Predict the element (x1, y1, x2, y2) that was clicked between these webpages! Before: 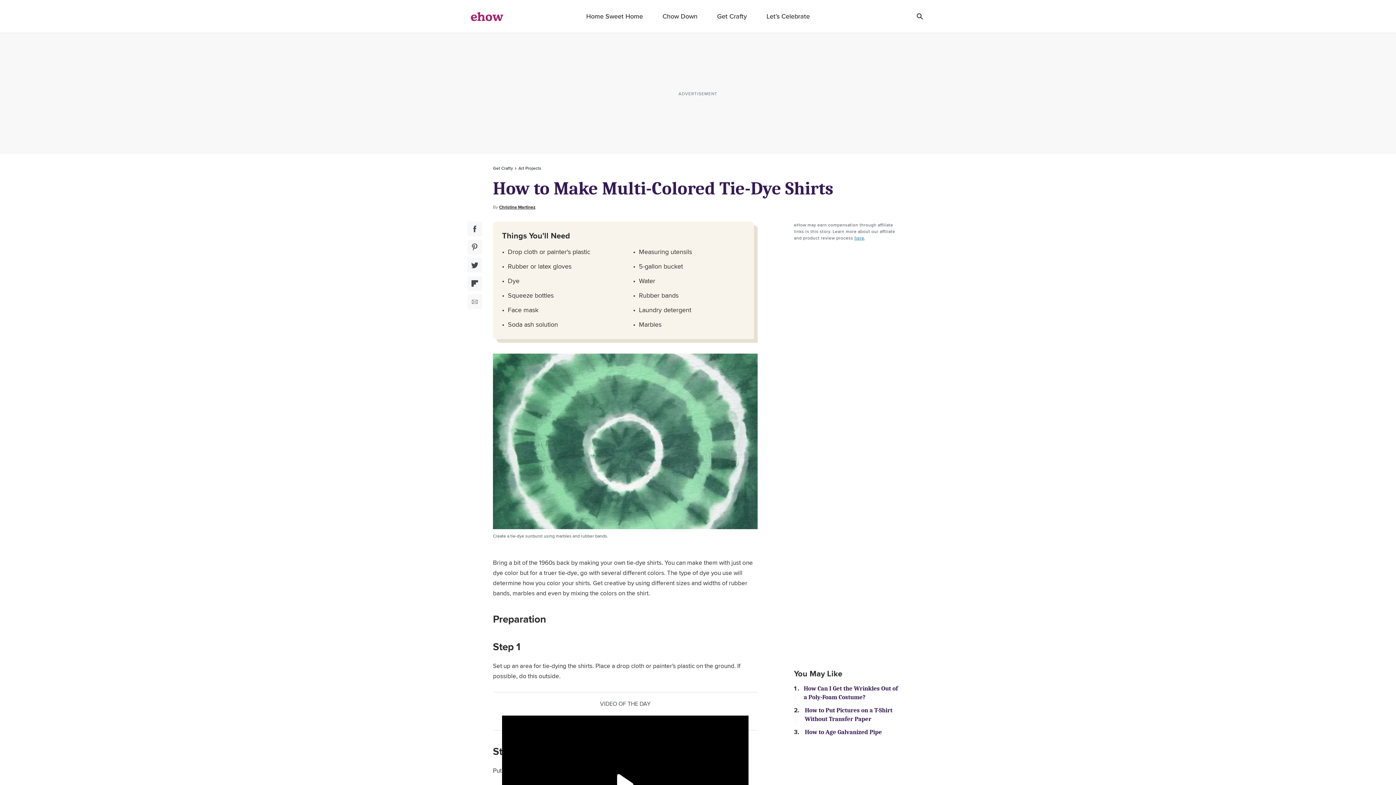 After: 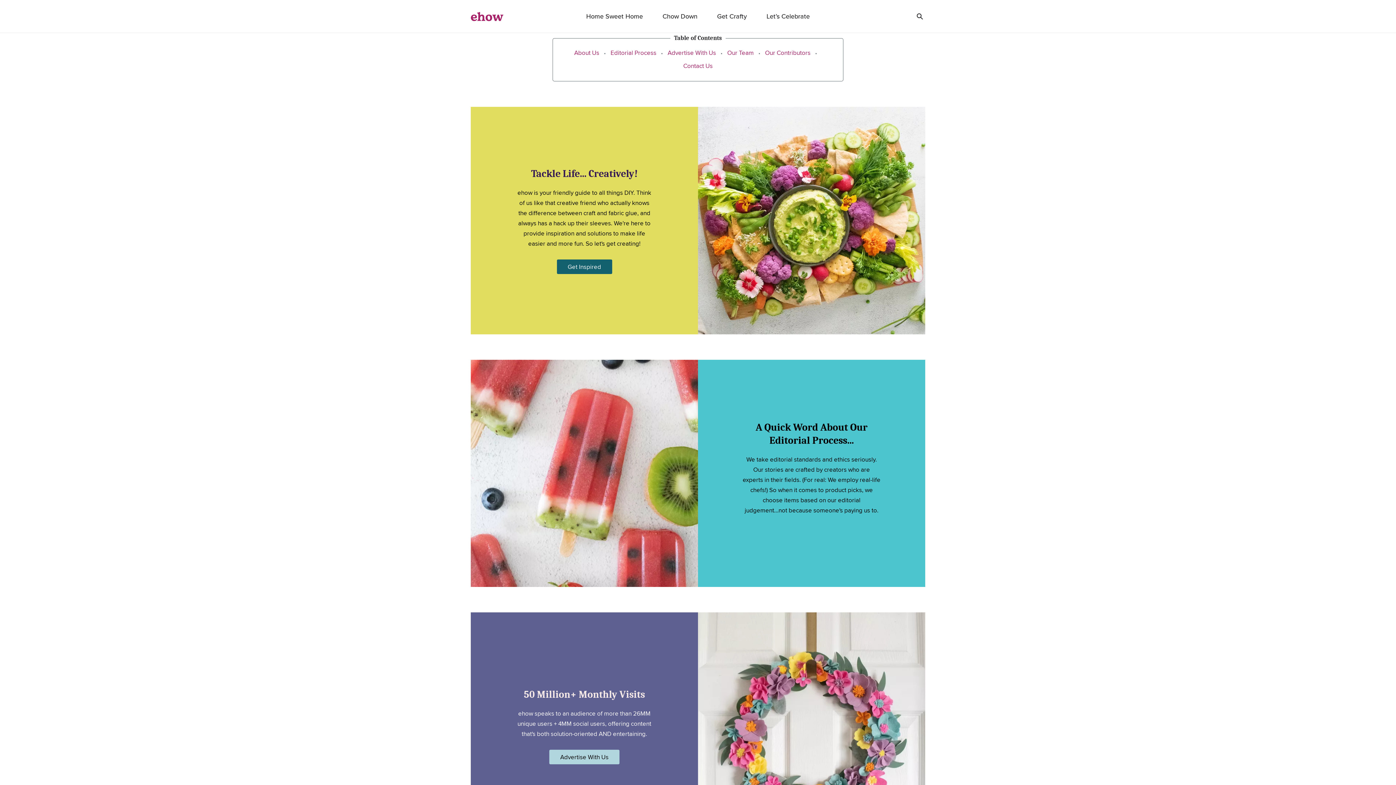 Action: label: here bbox: (854, 234, 864, 241)